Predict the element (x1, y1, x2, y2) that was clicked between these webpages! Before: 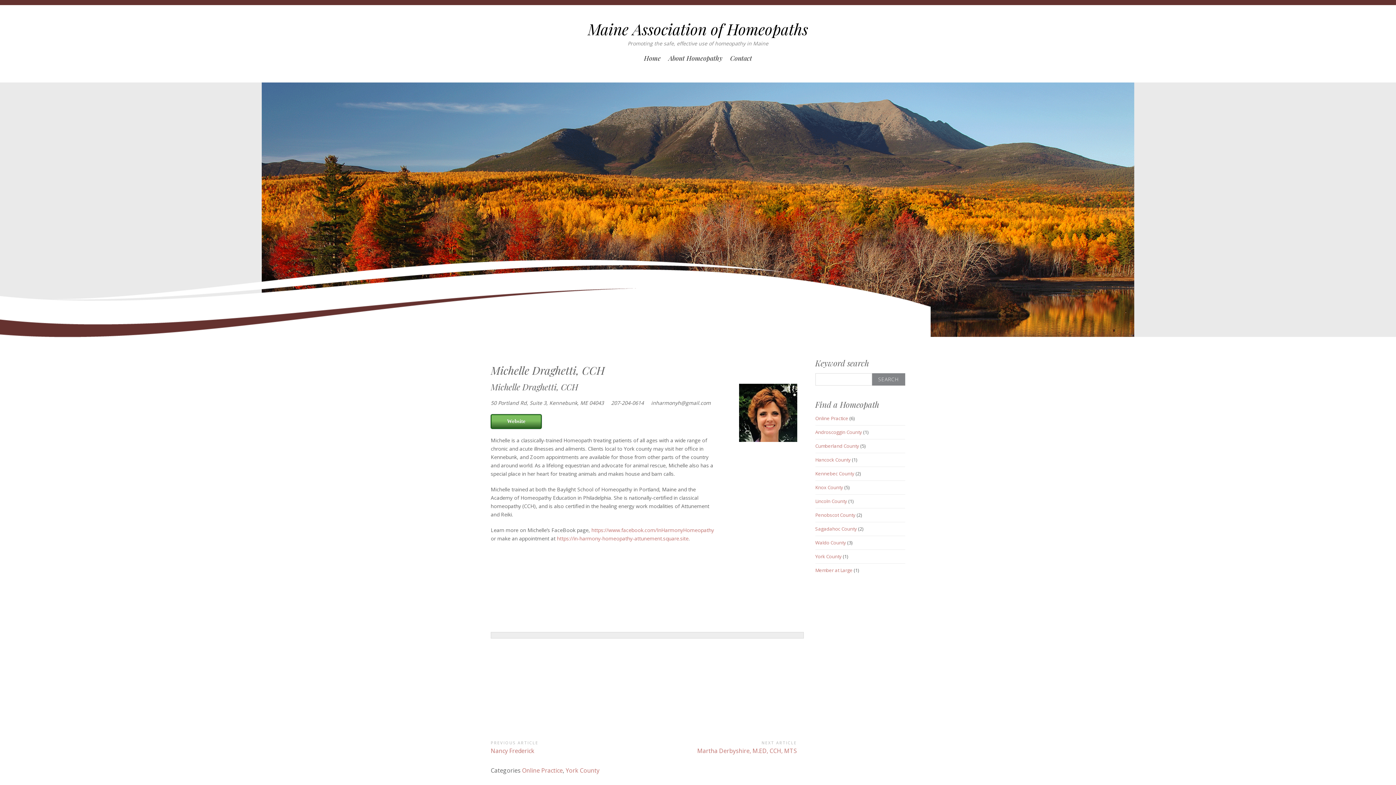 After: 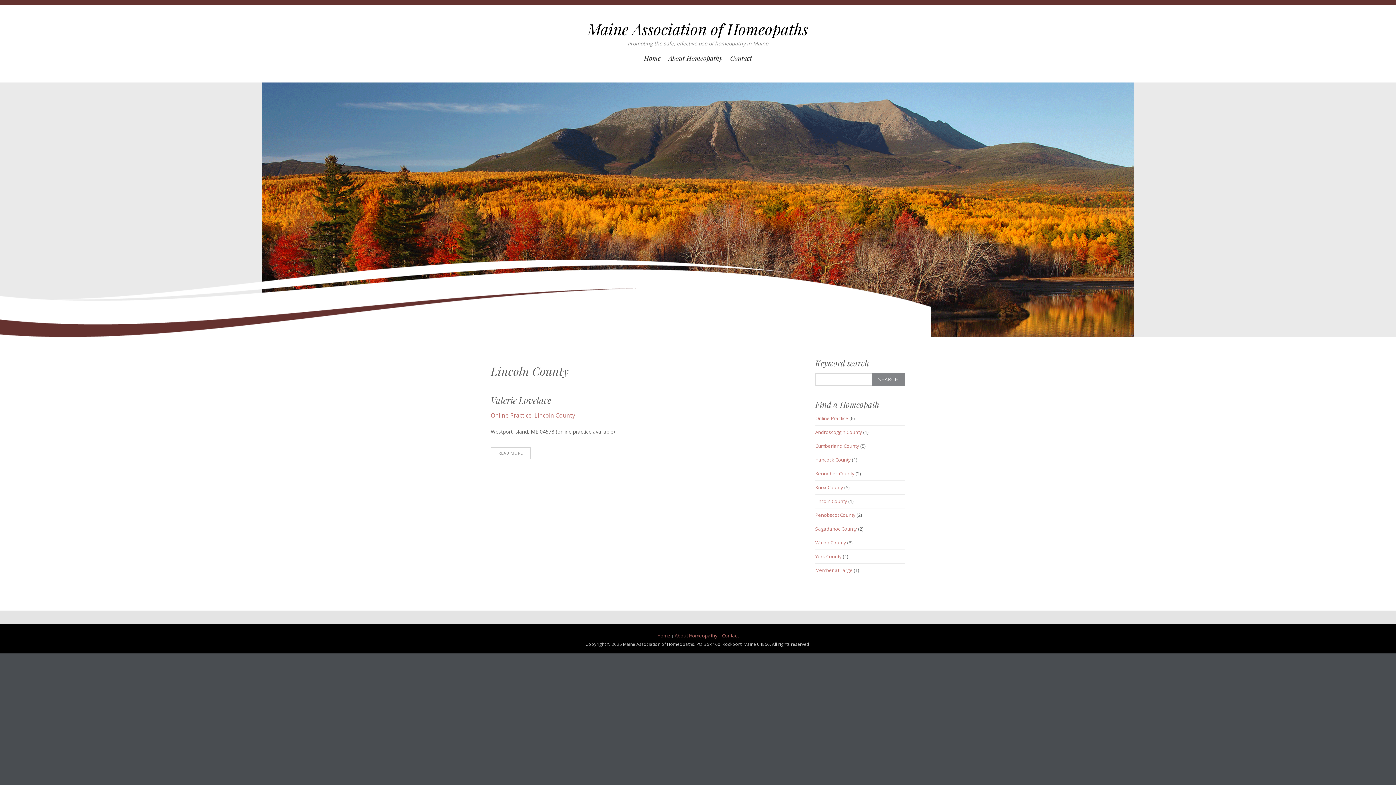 Action: bbox: (815, 498, 847, 504) label: Lincoln County